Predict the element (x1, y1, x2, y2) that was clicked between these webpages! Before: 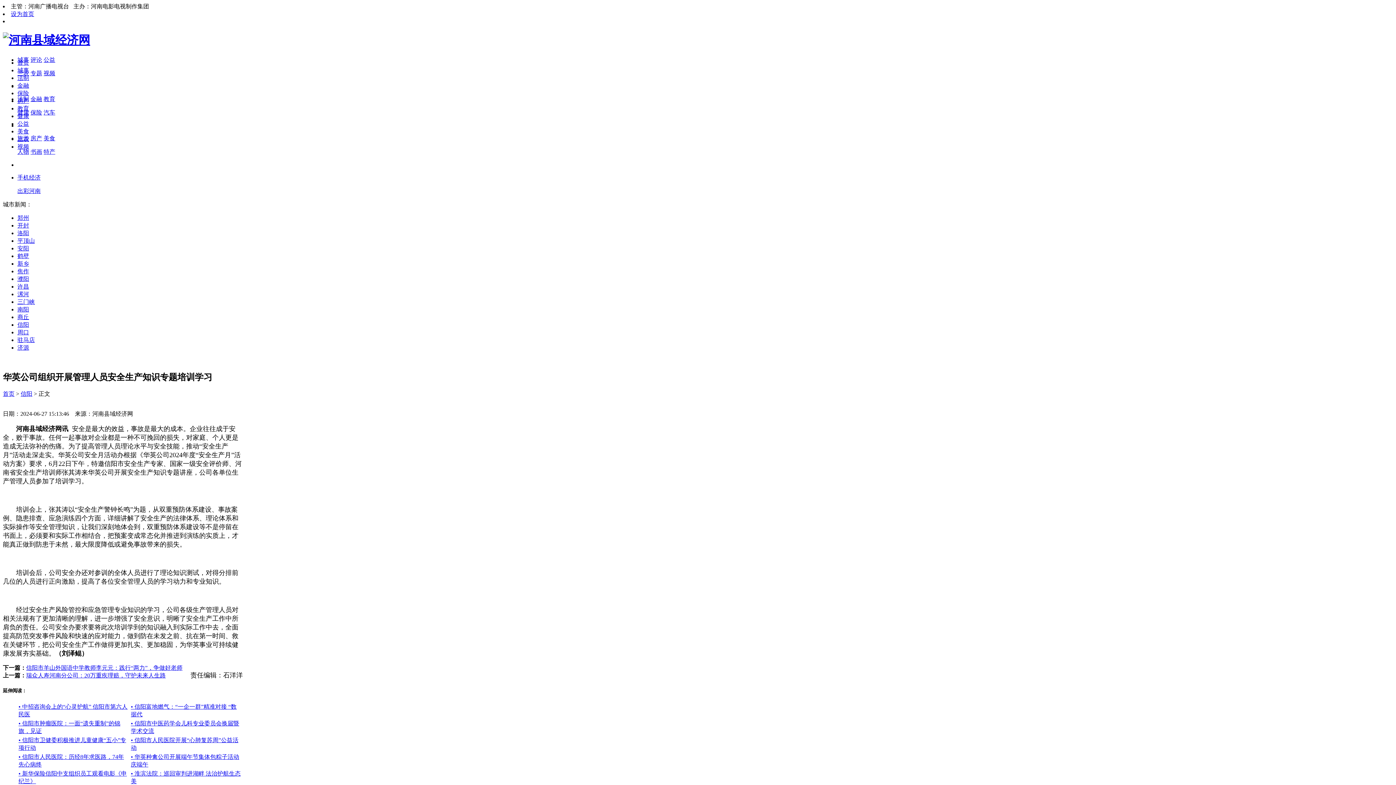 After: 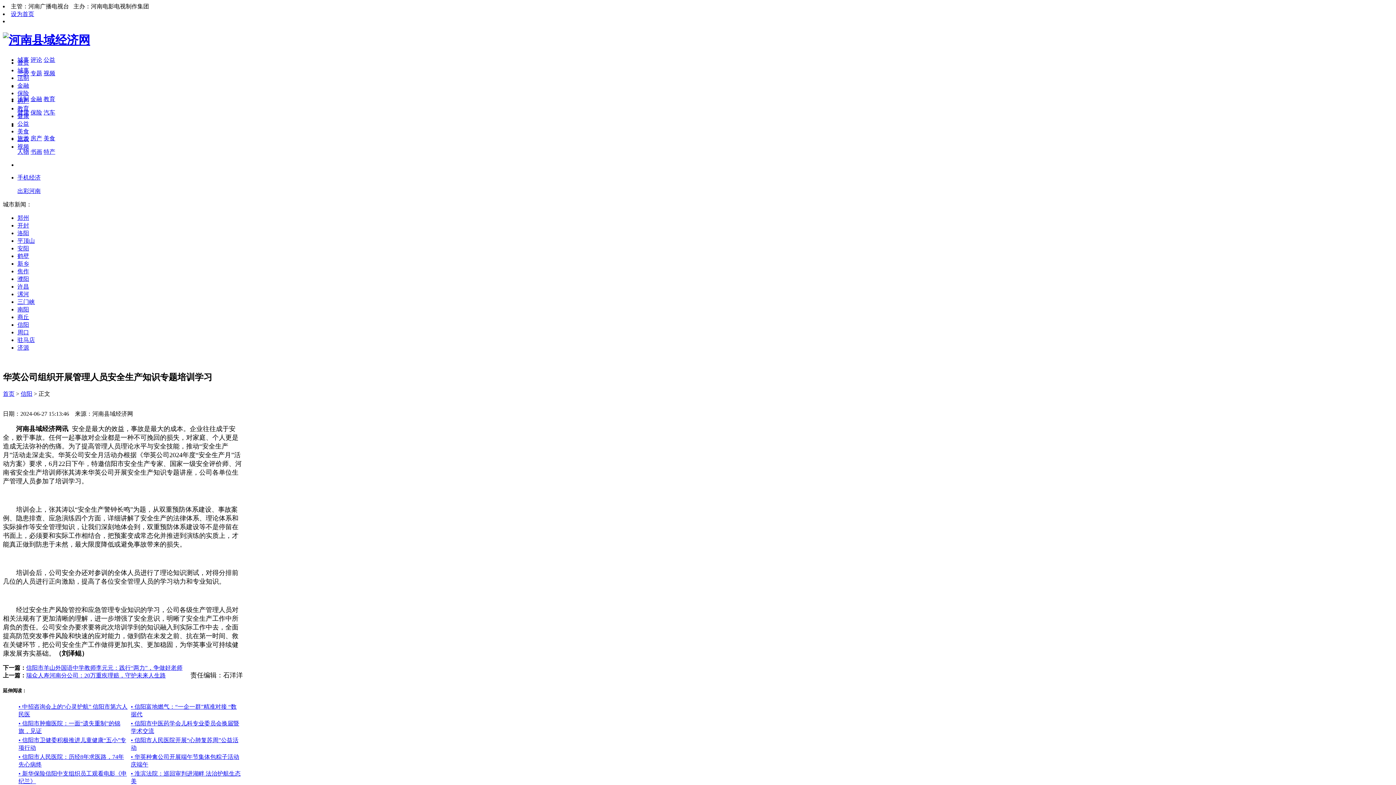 Action: label: 公益 bbox: (43, 56, 55, 62)